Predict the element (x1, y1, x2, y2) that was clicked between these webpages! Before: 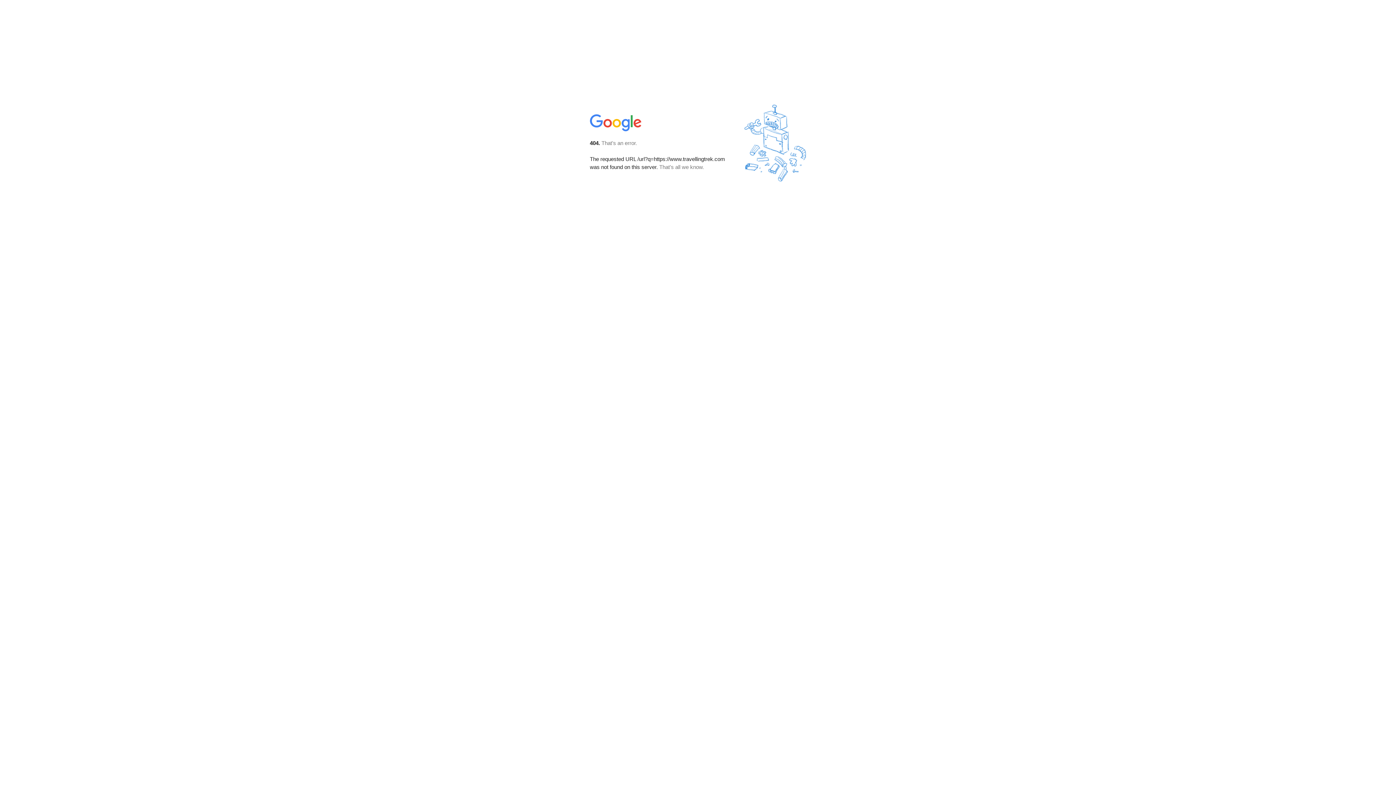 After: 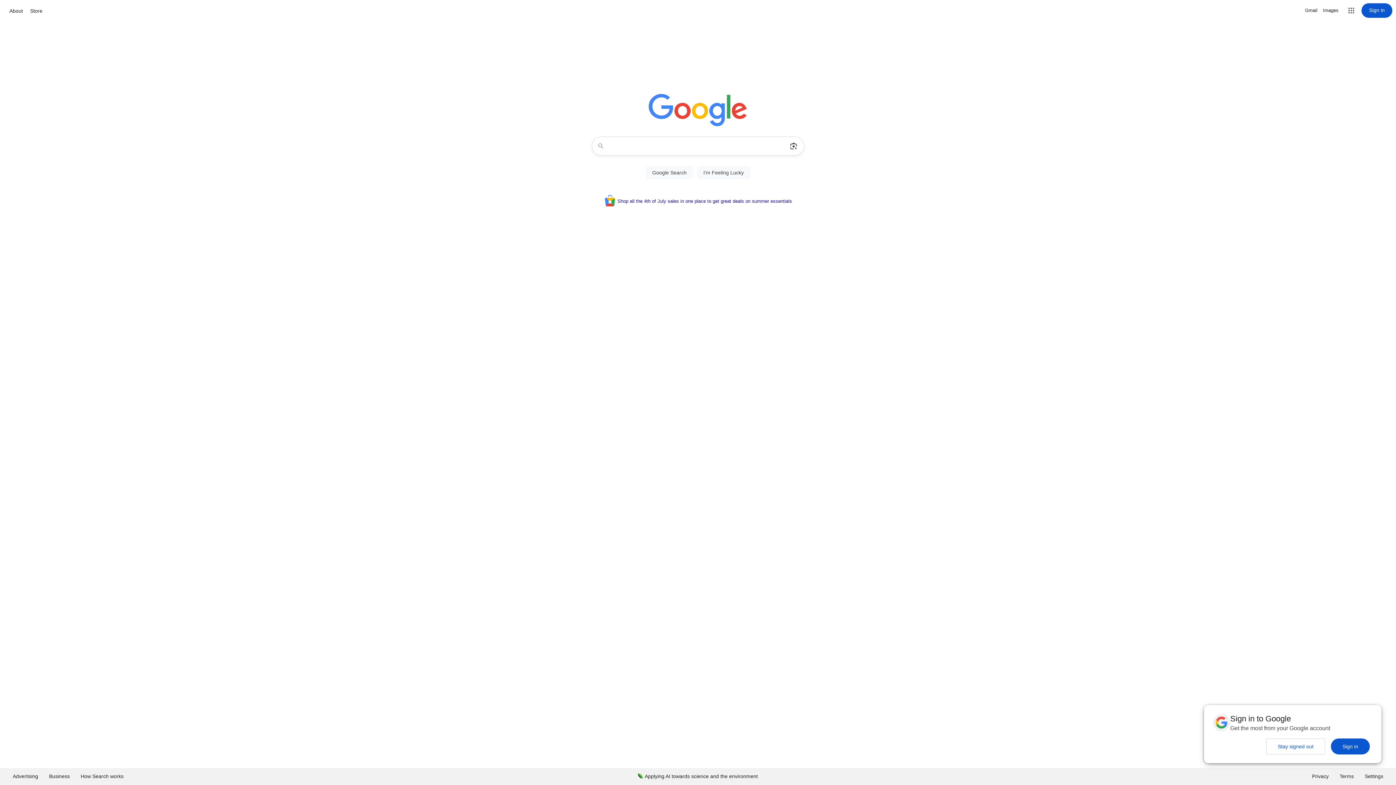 Action: bbox: (590, 127, 642, 134)